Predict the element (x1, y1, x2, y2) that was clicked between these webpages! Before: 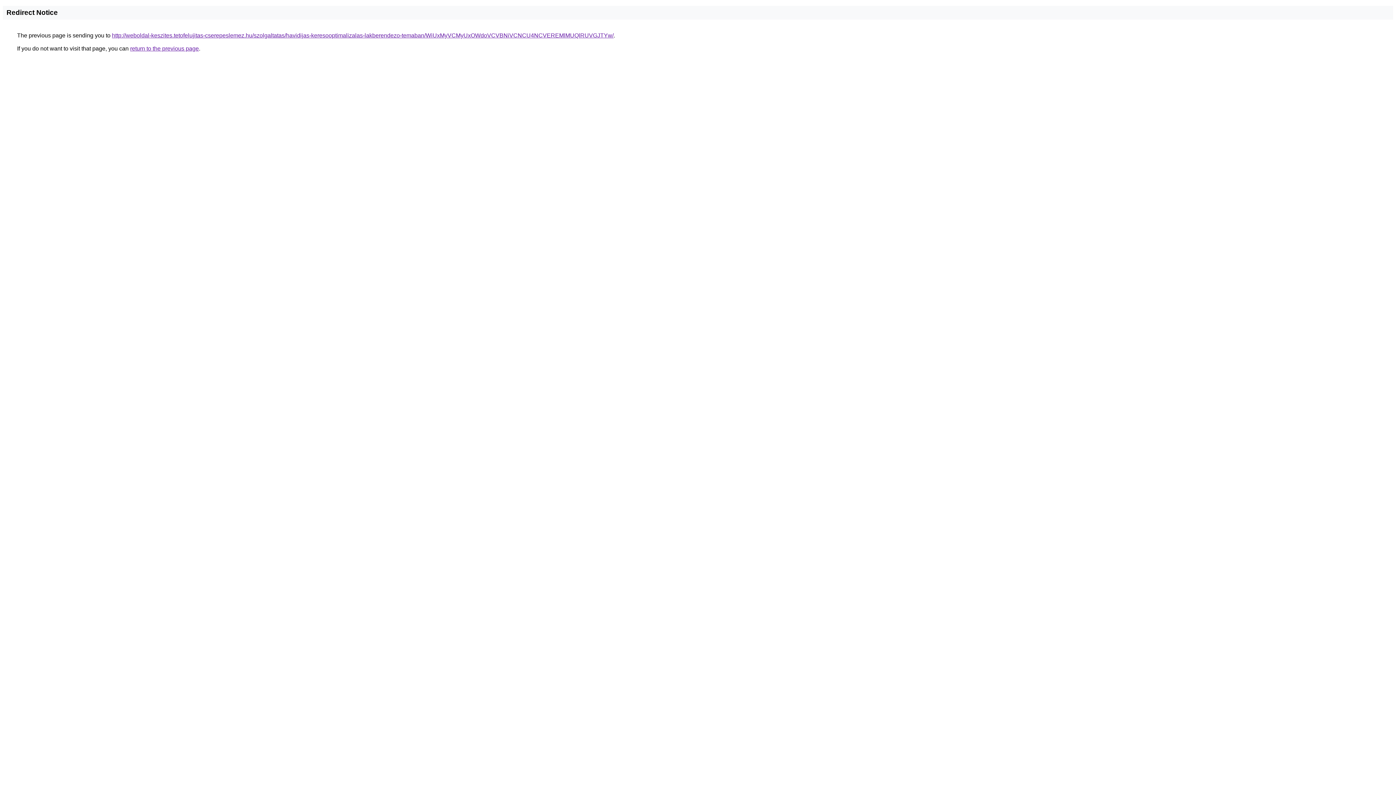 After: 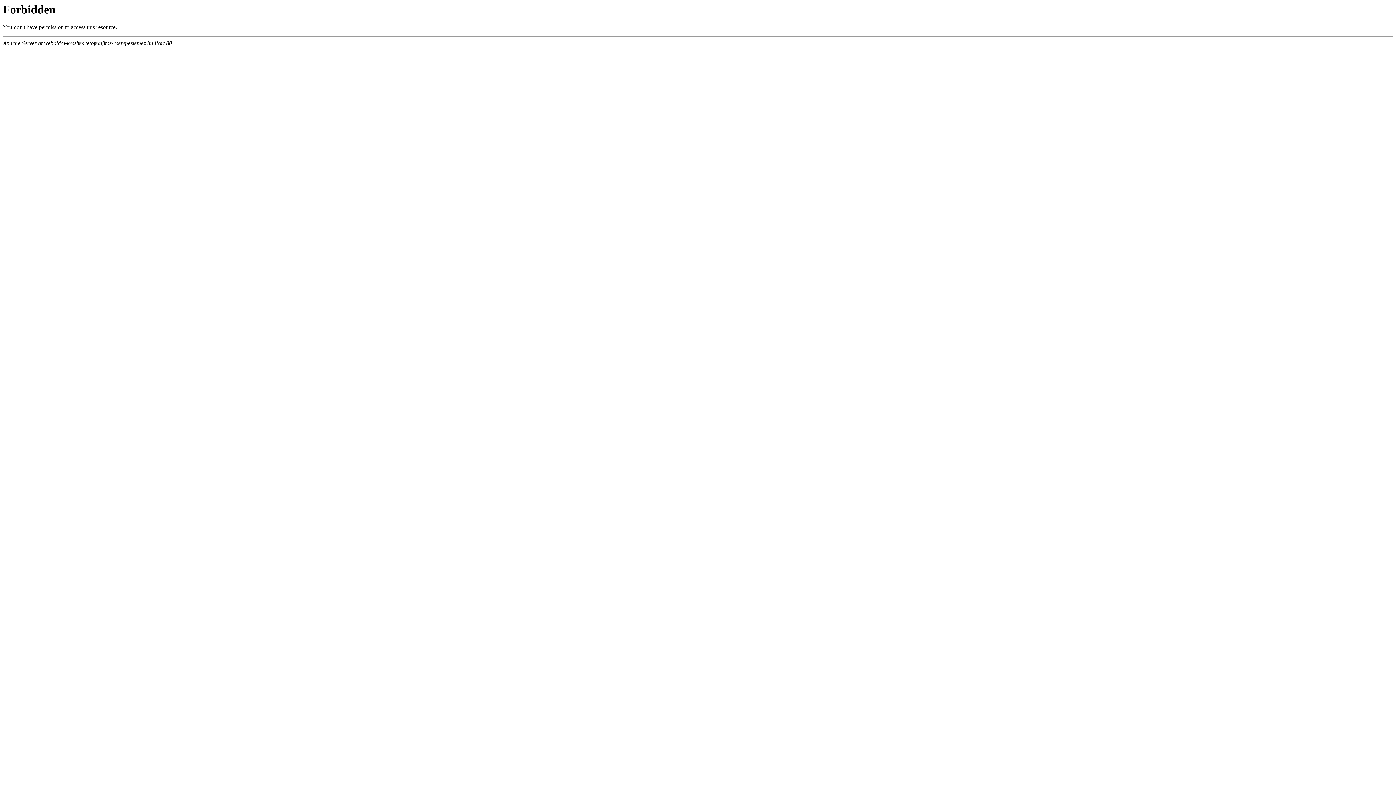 Action: bbox: (112, 32, 613, 38) label: http://weboldal-keszites.tetofelujitas-cserepeslemez.hu/szolgaltatas/havidijas-keresooptimalizalas-lakberendezo-temaban/WiUxMyVCMyUxOWdoVCVBNiVCNCU4NCVEREMlMUQlRUVGJTYw/